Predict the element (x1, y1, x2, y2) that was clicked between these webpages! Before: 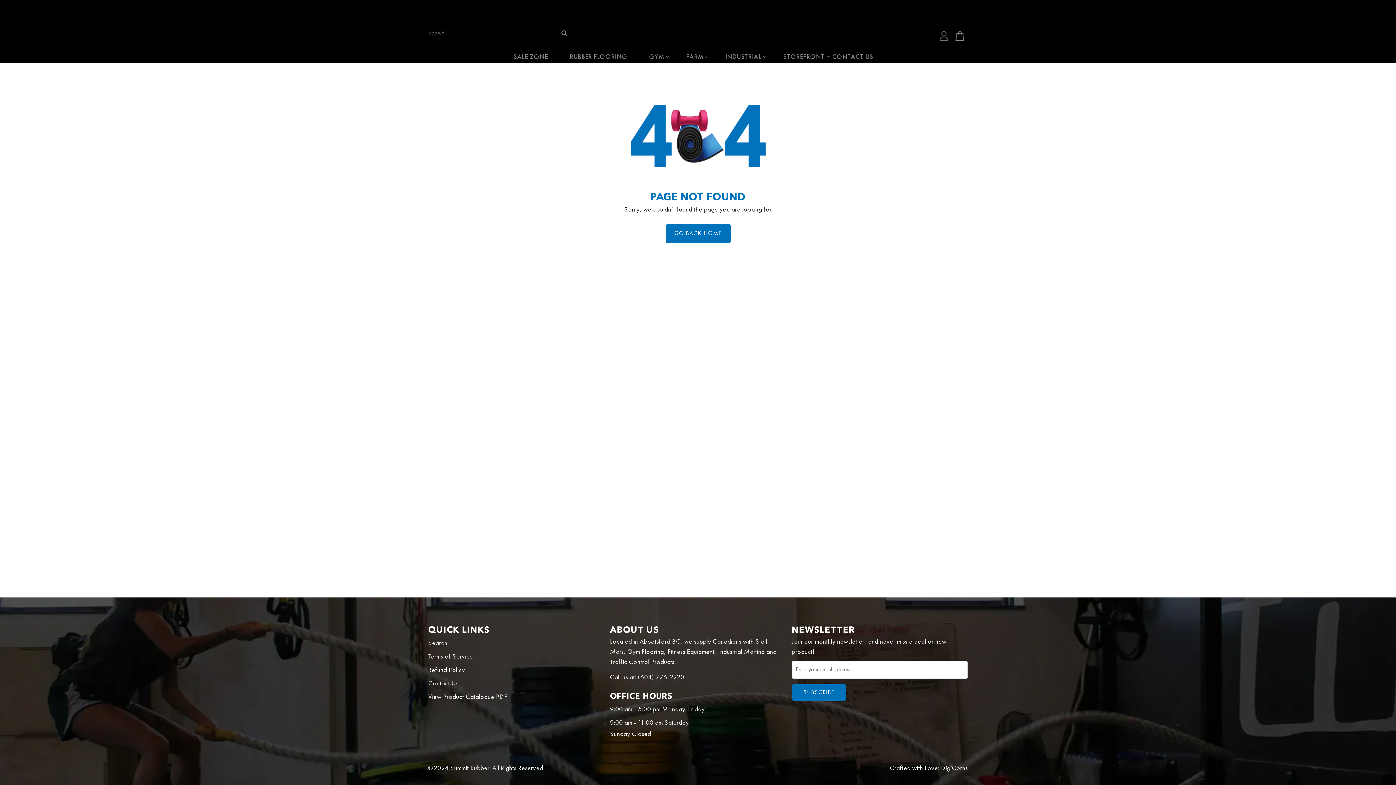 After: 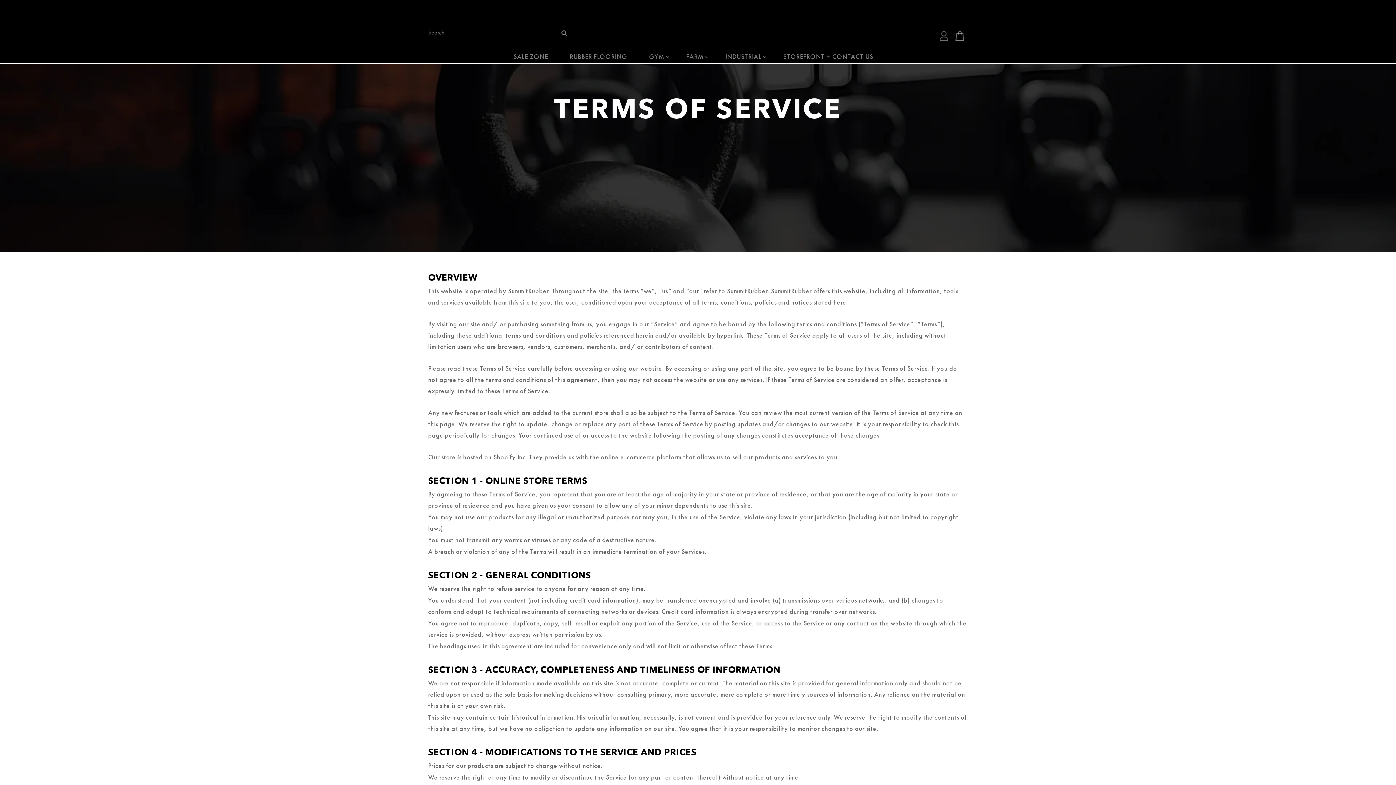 Action: label: Terms of Service bbox: (428, 651, 473, 662)